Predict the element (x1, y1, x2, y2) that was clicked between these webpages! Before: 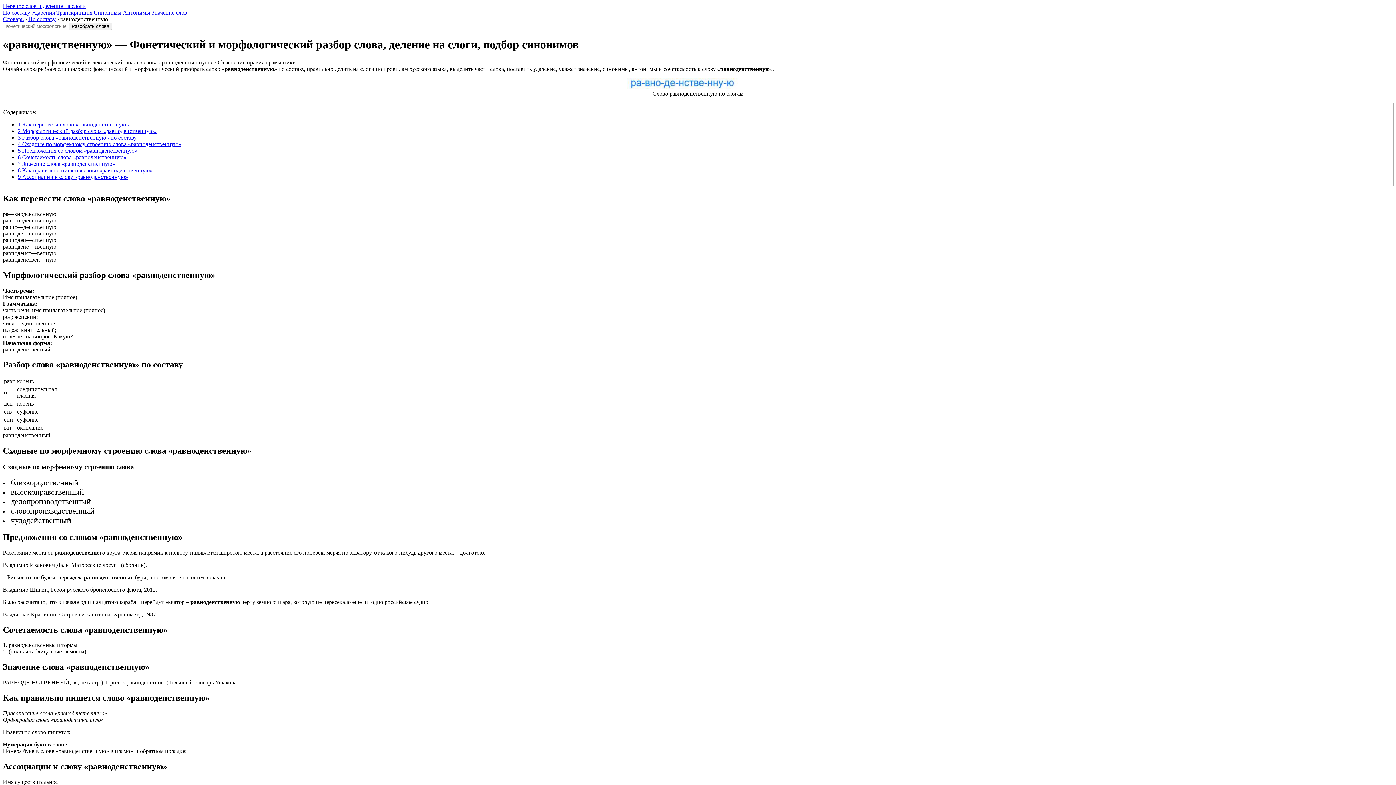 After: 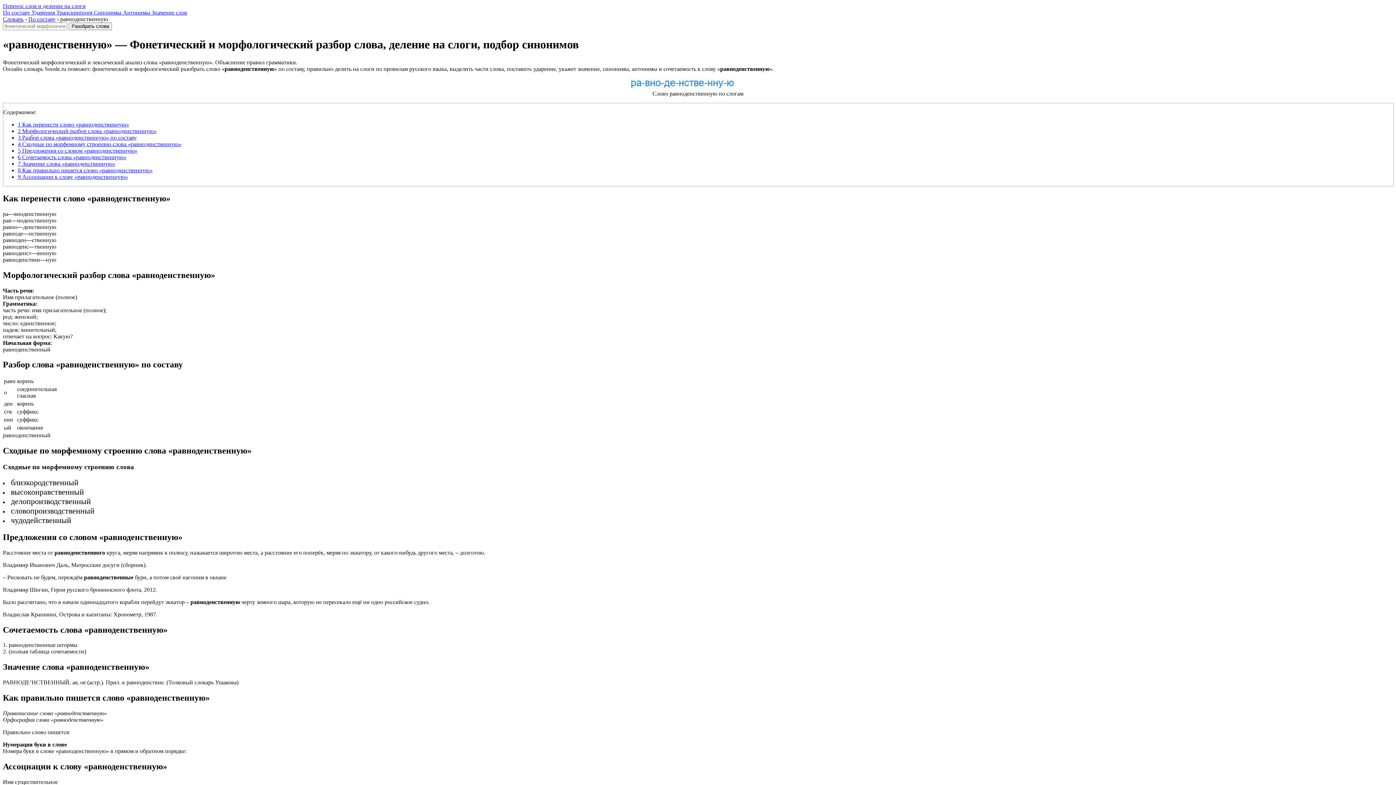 Action: label: Синонимы  bbox: (93, 9, 122, 15)